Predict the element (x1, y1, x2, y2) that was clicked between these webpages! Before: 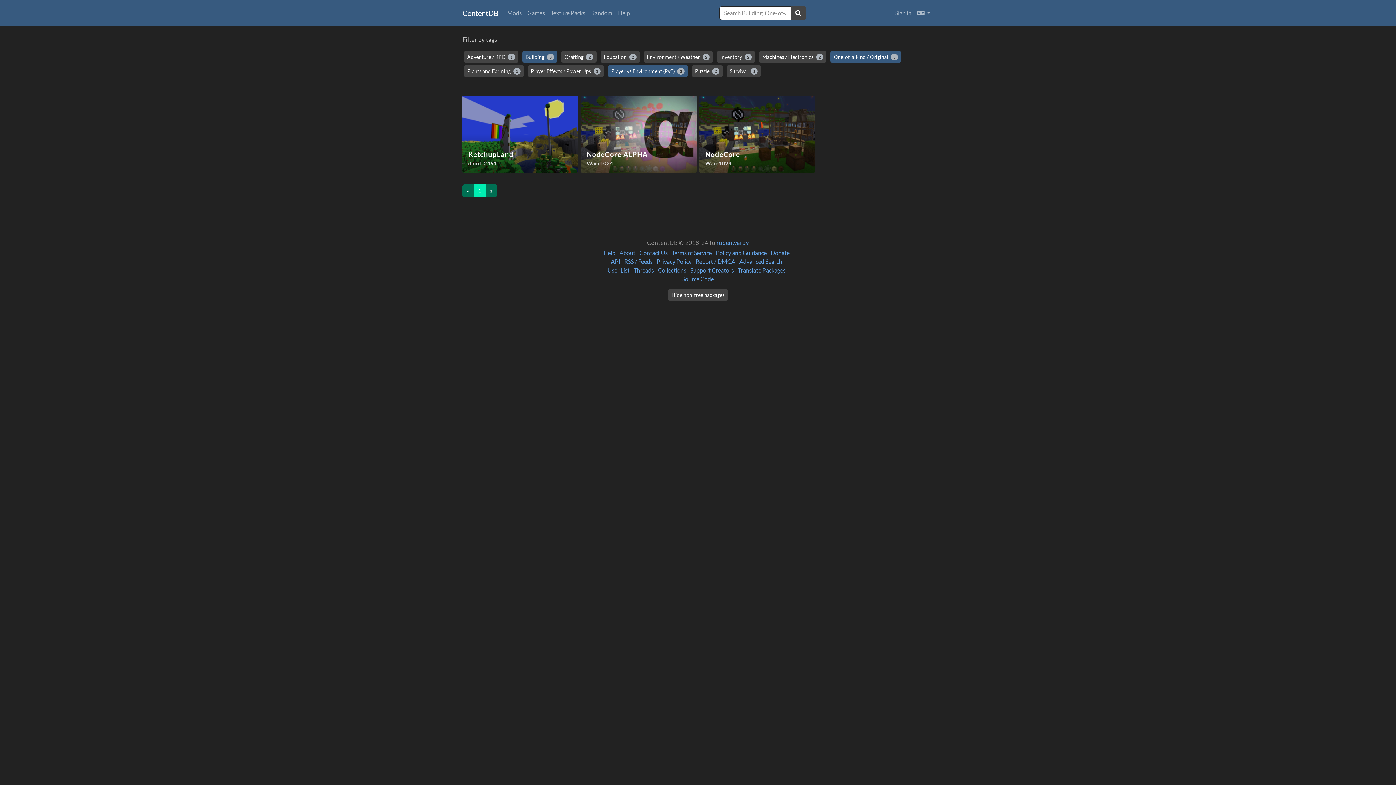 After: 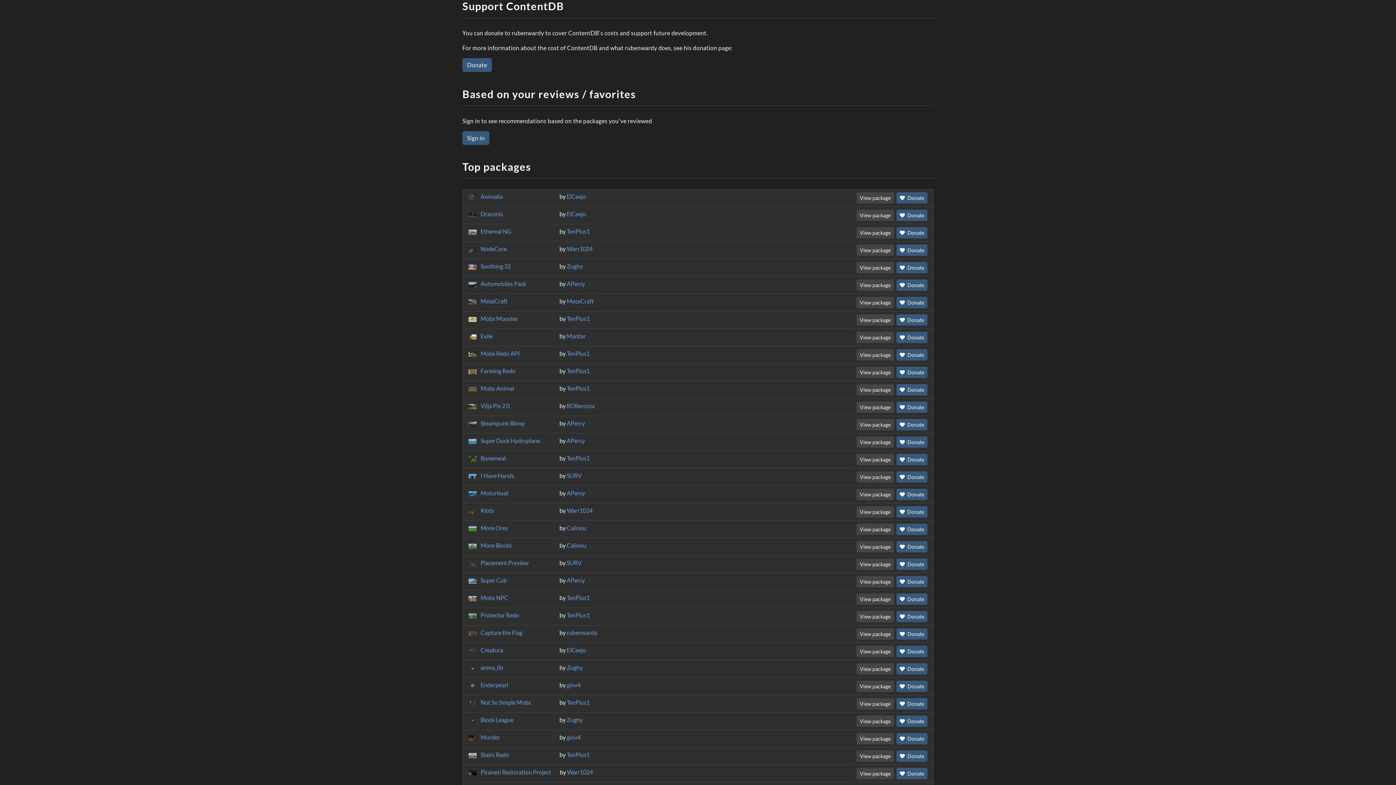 Action: label: Donate bbox: (770, 249, 789, 256)